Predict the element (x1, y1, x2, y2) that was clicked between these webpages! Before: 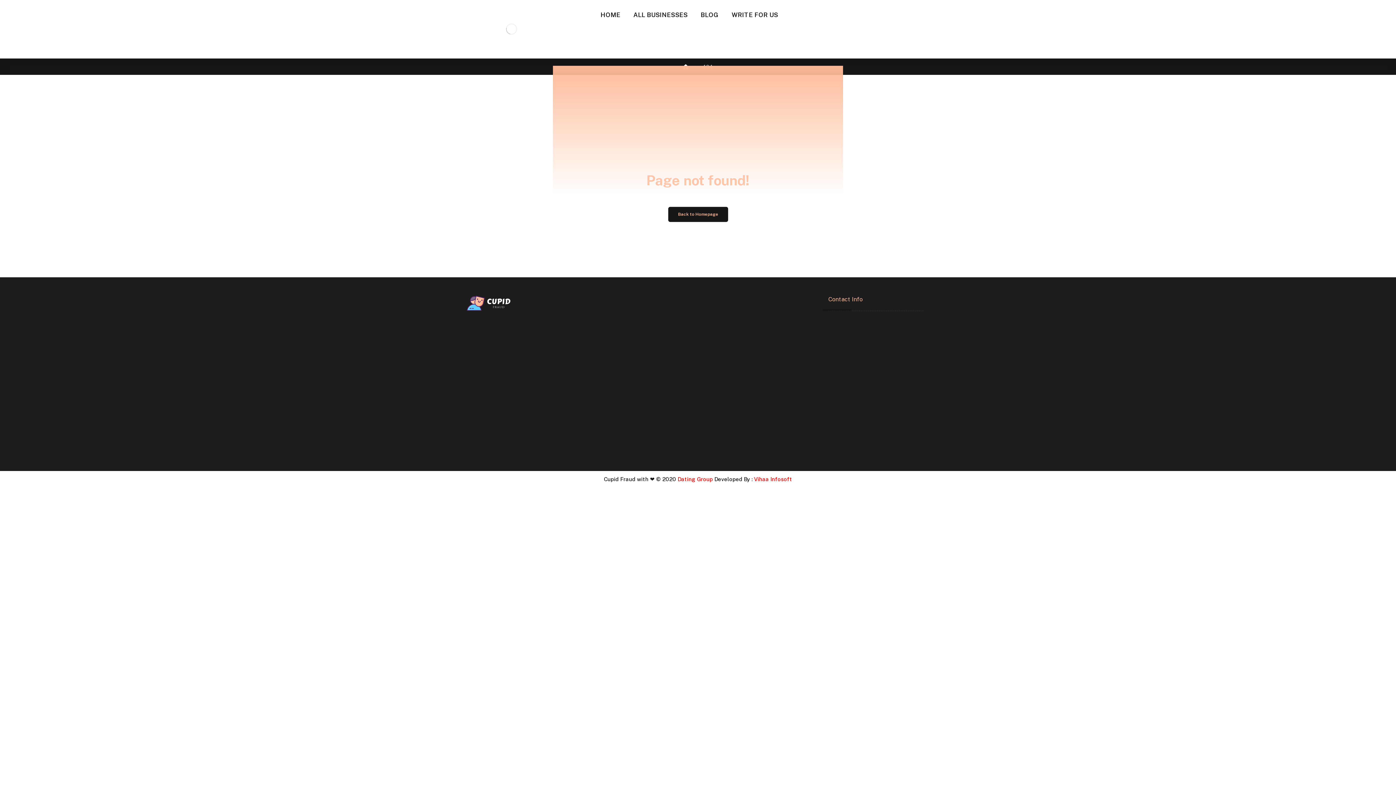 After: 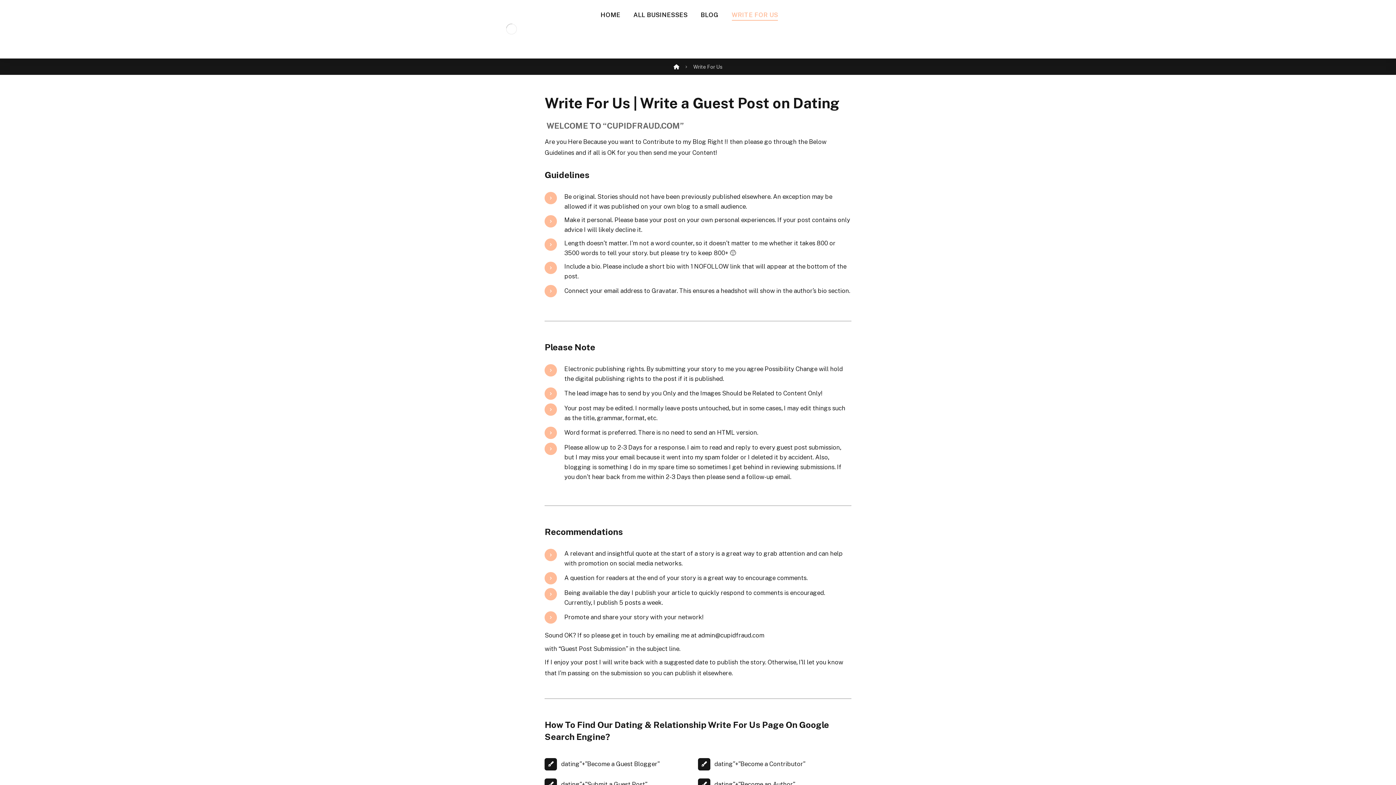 Action: bbox: (731, 9, 778, 25) label: WRITE FOR US